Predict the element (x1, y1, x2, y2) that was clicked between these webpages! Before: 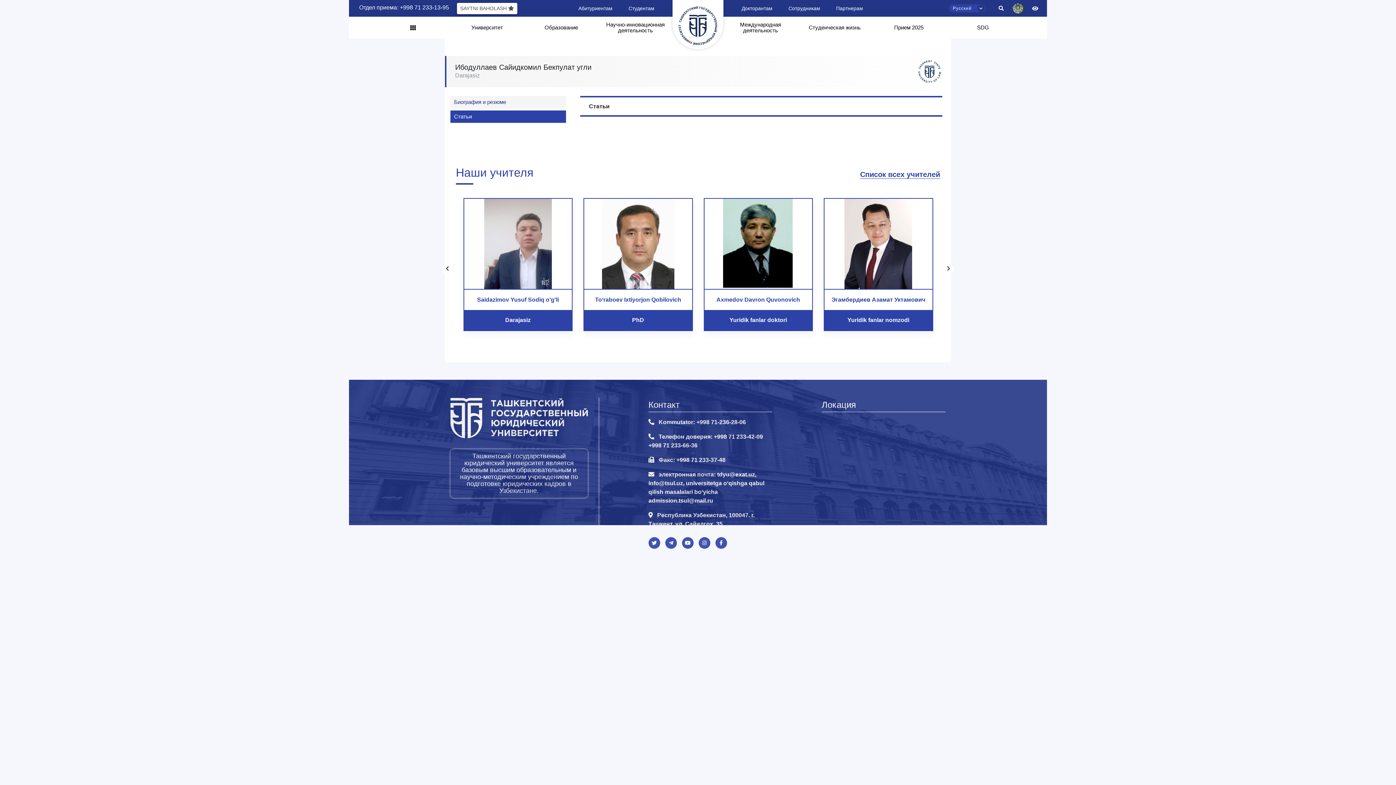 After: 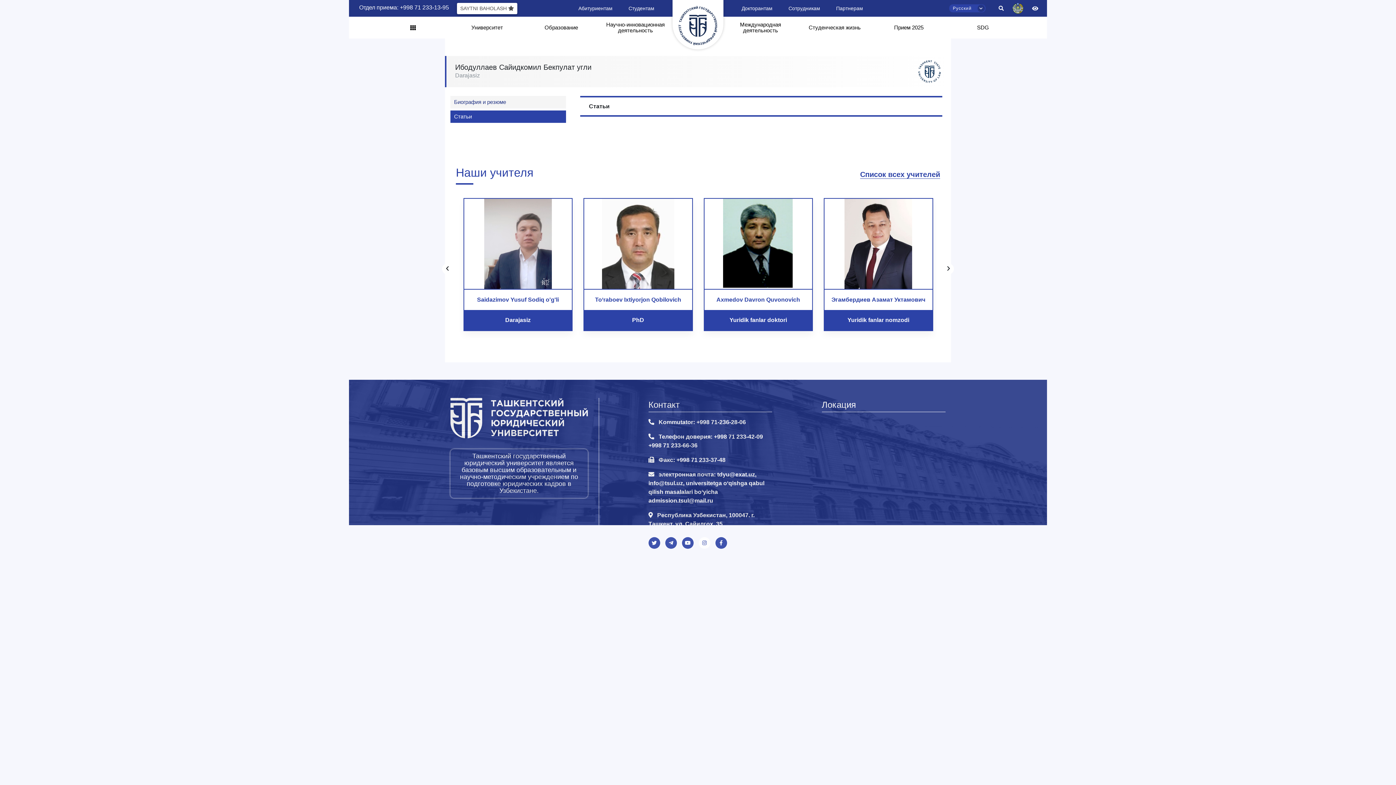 Action: bbox: (698, 537, 710, 549)